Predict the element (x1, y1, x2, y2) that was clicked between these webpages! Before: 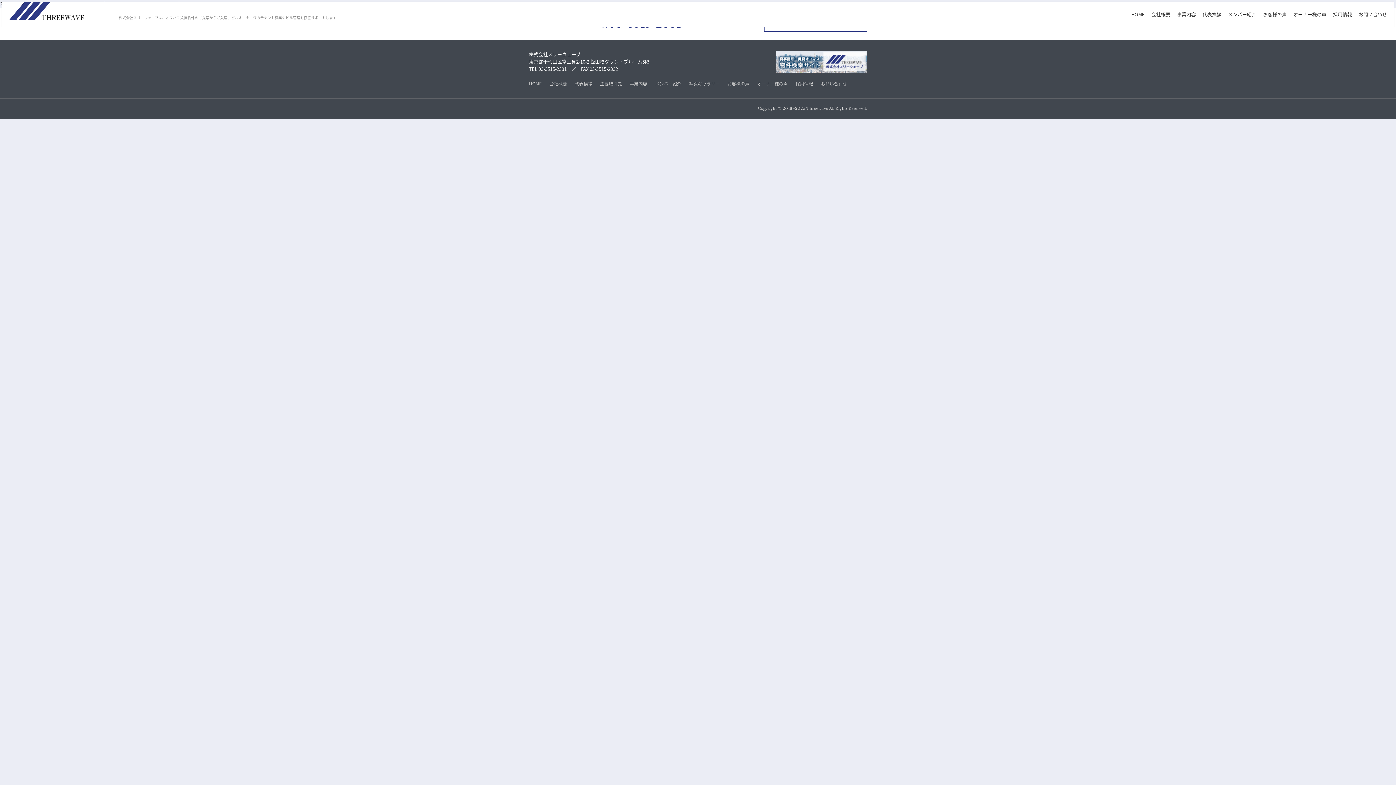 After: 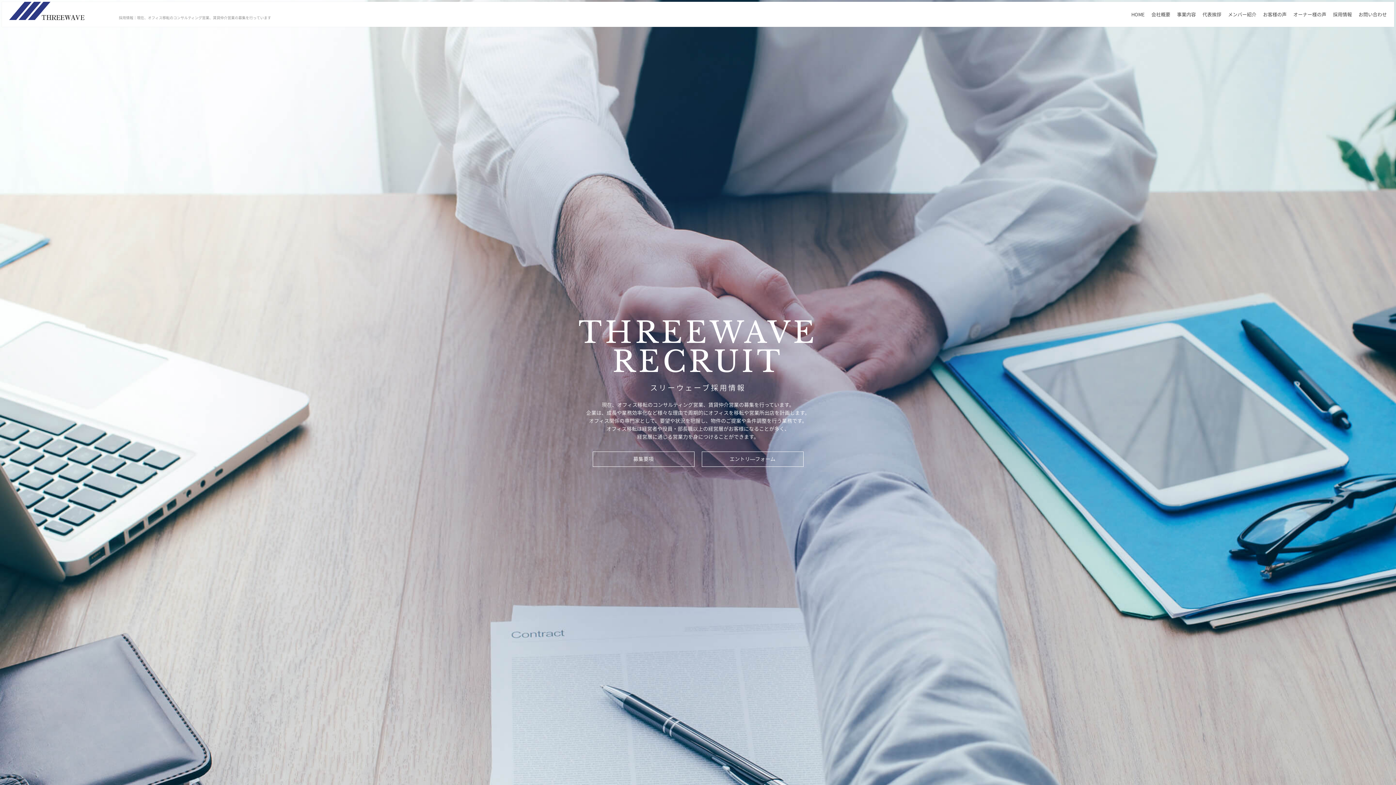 Action: label: 採用情報 bbox: (1333, 10, 1352, 18)